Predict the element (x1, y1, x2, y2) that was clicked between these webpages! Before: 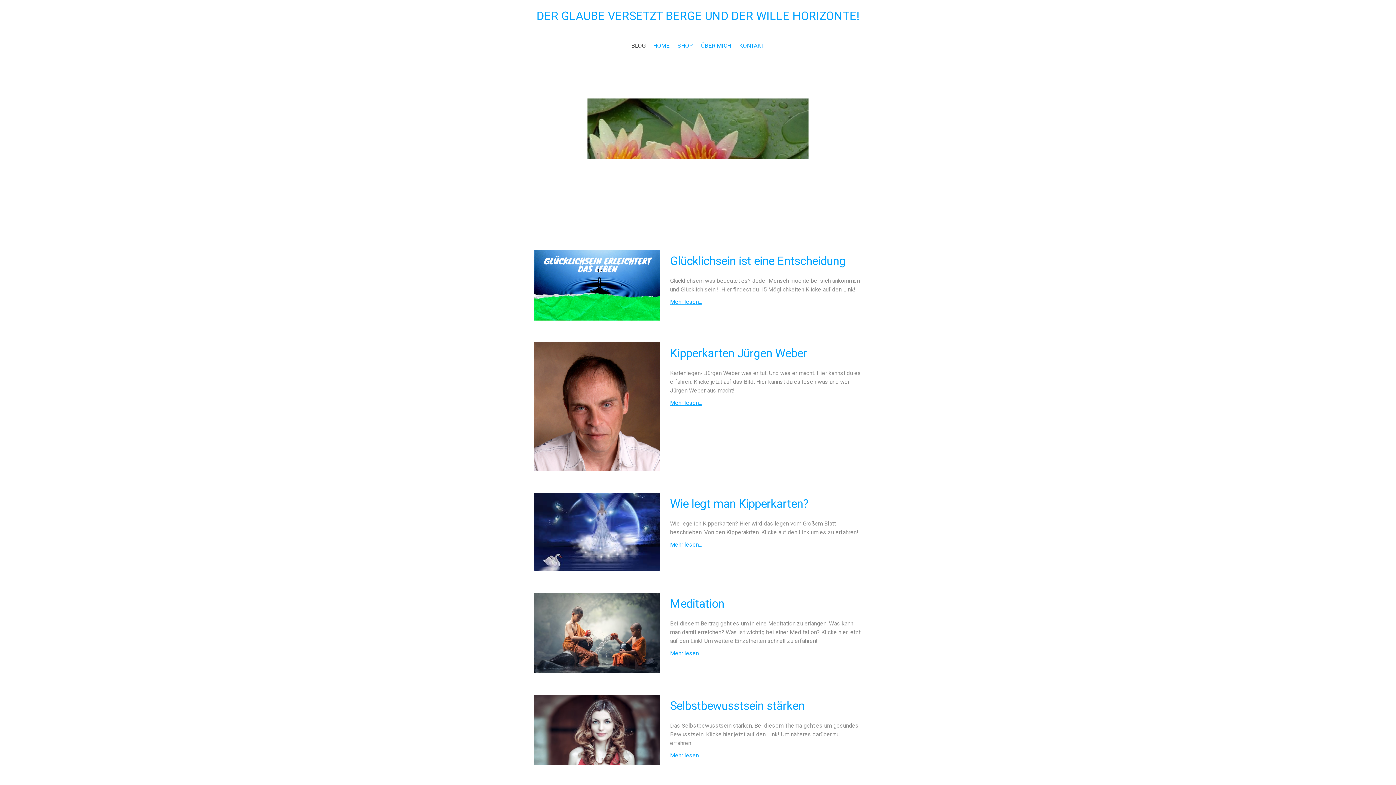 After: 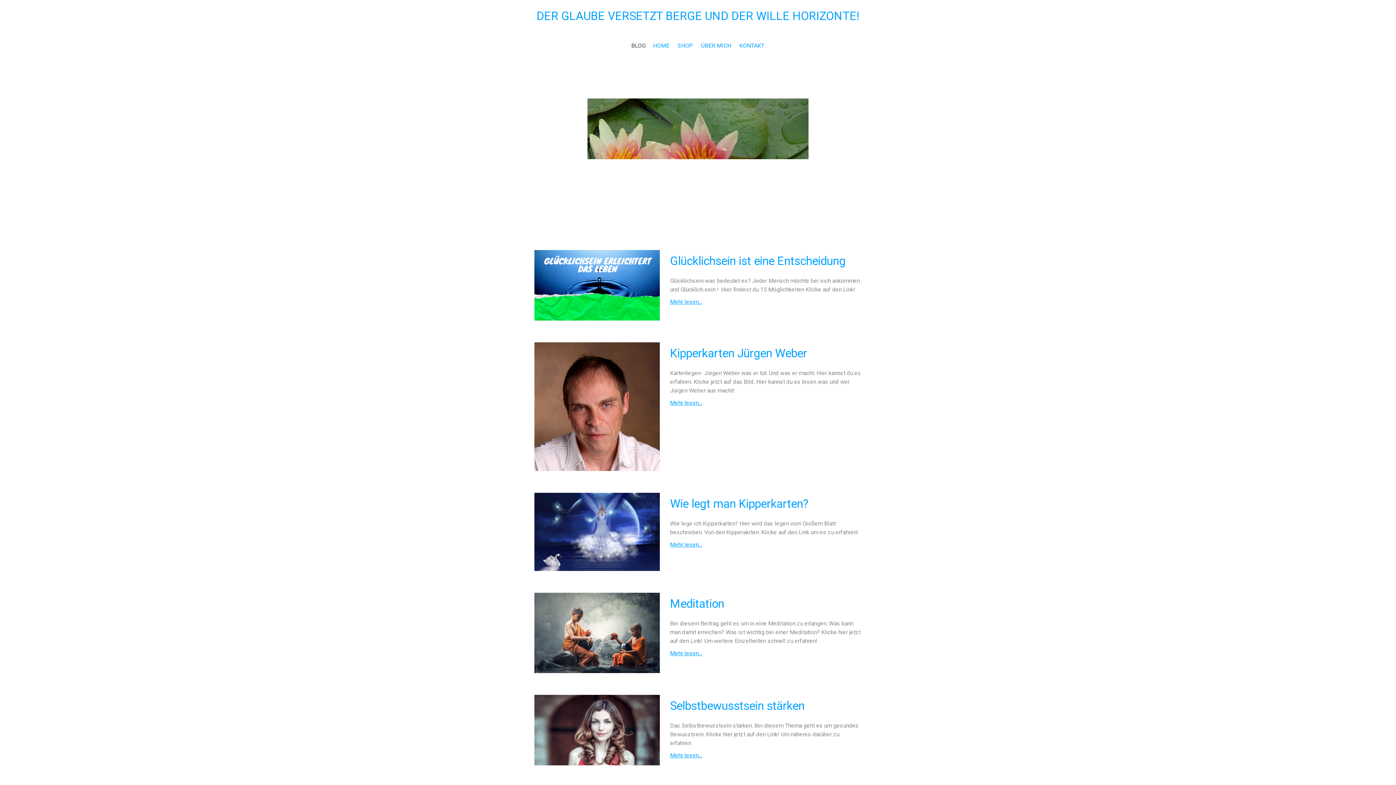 Action: bbox: (587, 99, 808, 106)